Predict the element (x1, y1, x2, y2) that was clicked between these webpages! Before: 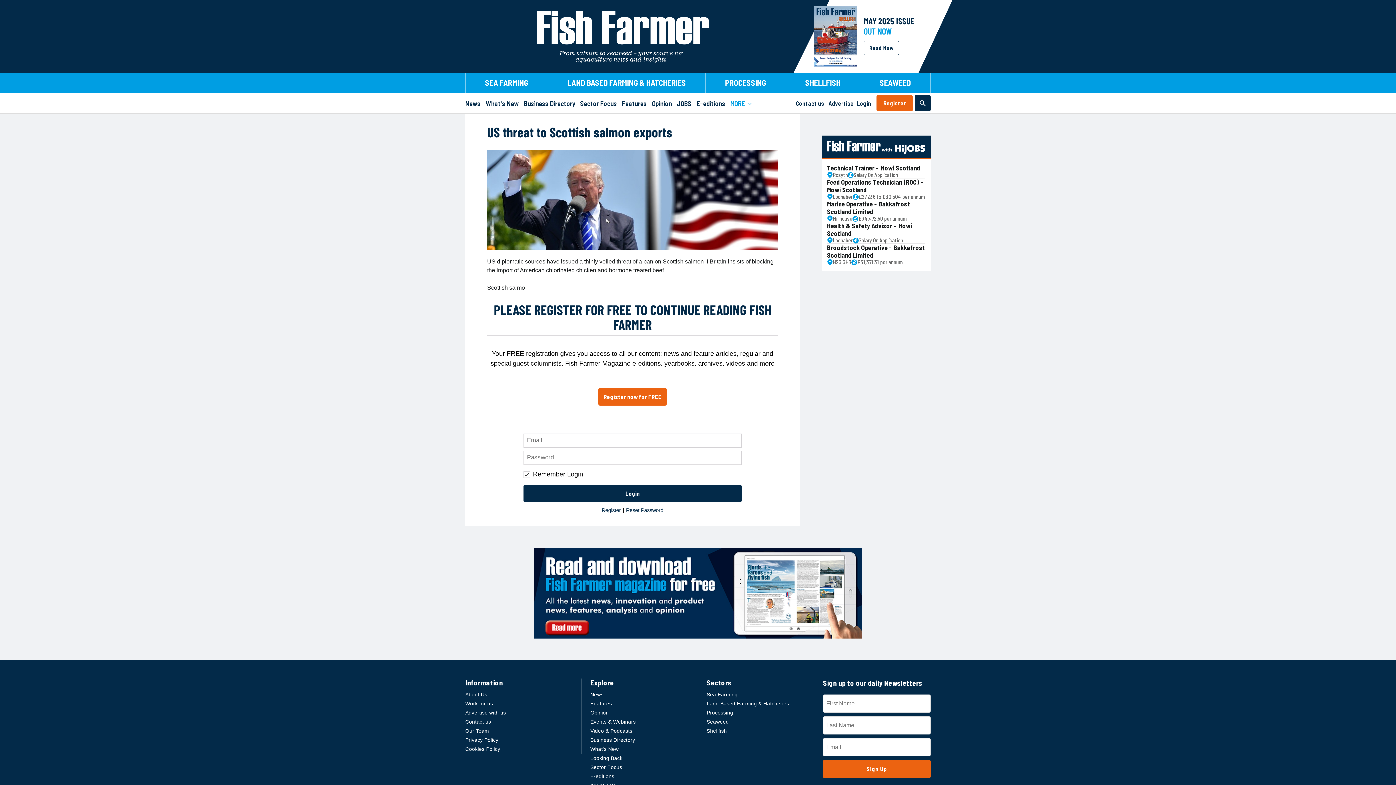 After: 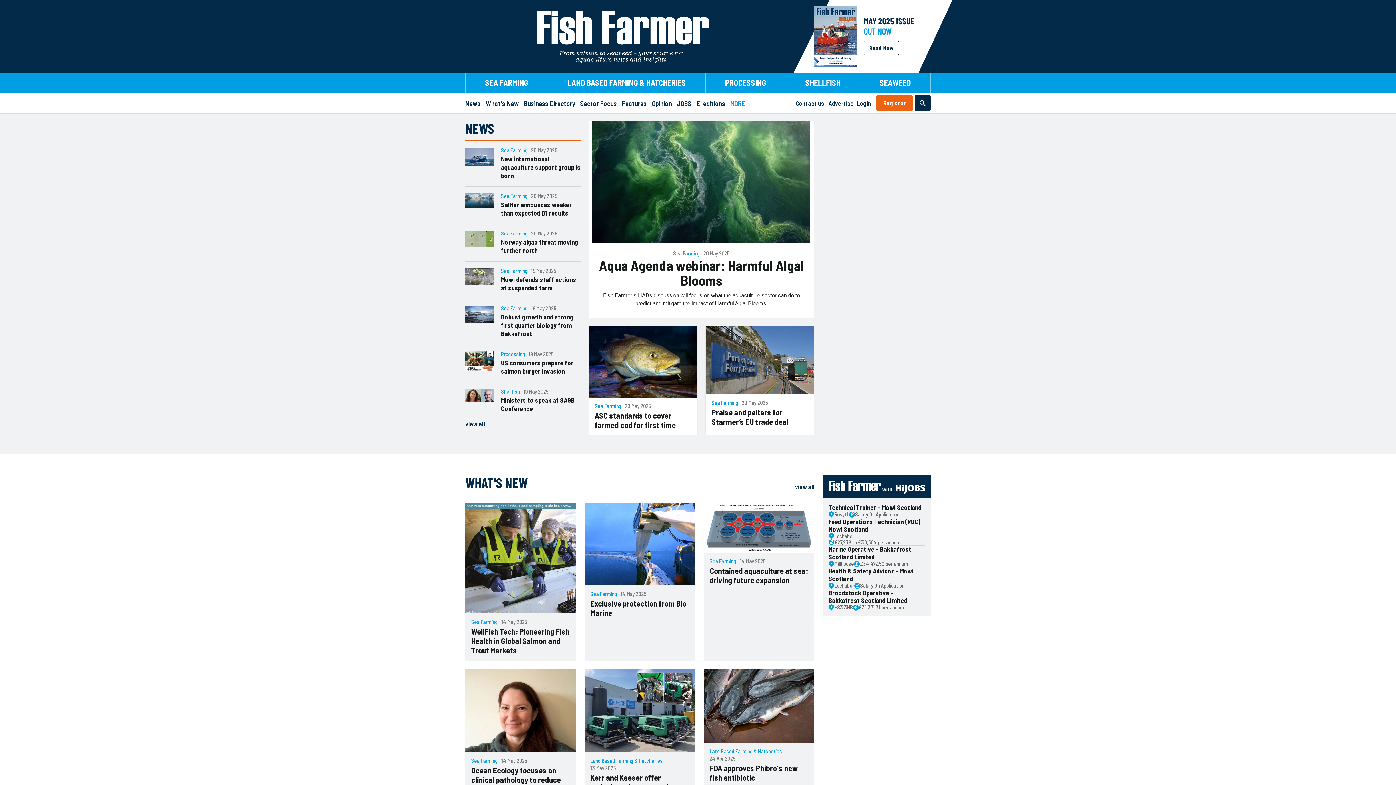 Action: bbox: (535, 9, 711, 62)